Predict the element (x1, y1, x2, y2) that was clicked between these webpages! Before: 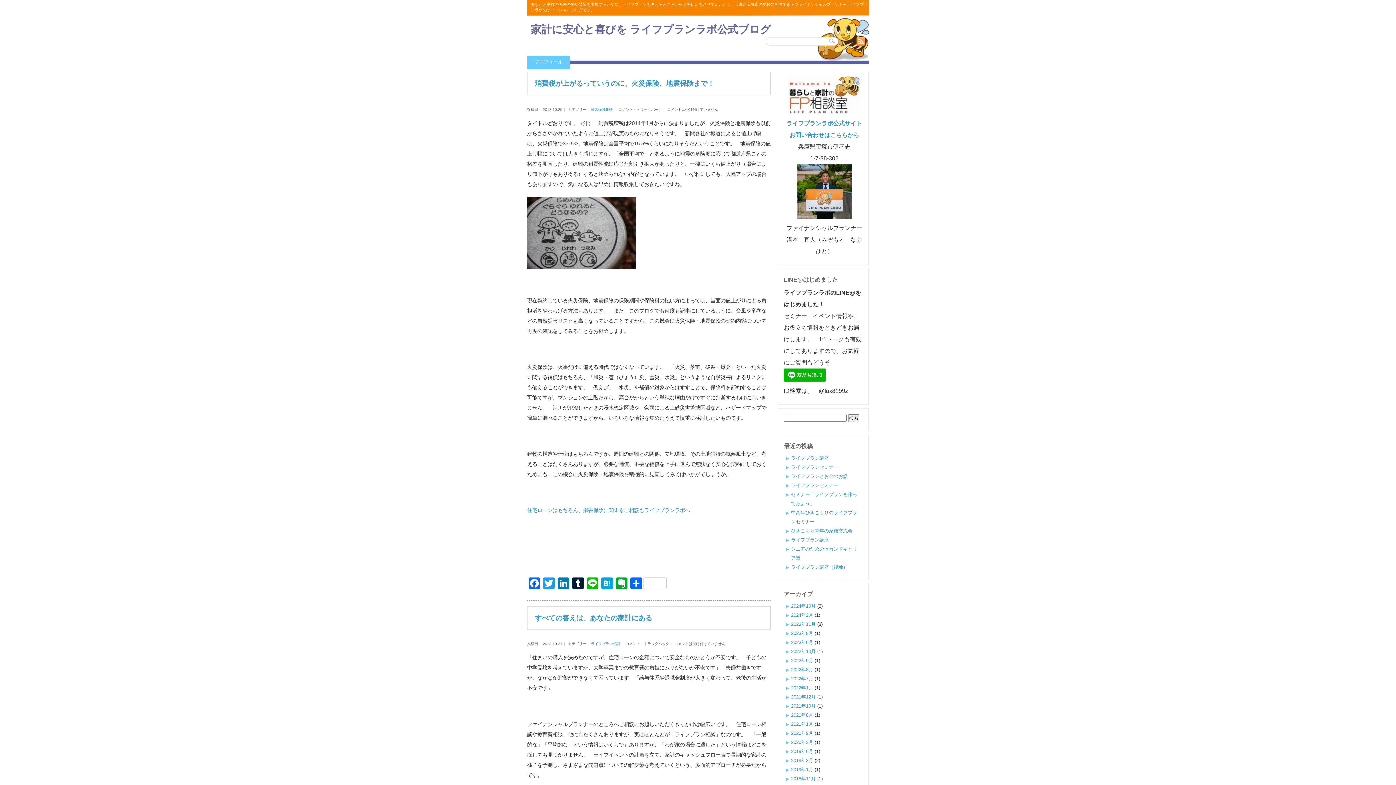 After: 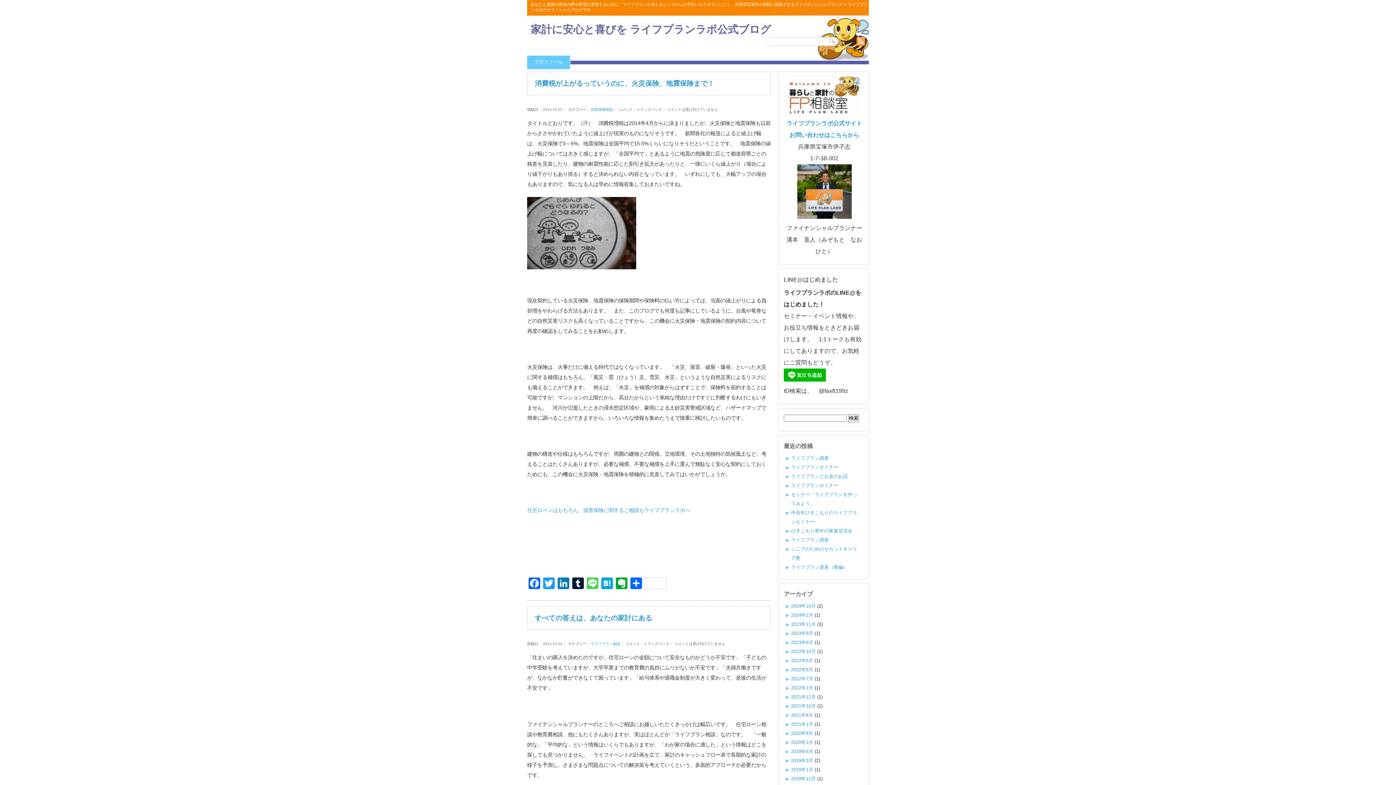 Action: label: Line bbox: (585, 577, 600, 589)